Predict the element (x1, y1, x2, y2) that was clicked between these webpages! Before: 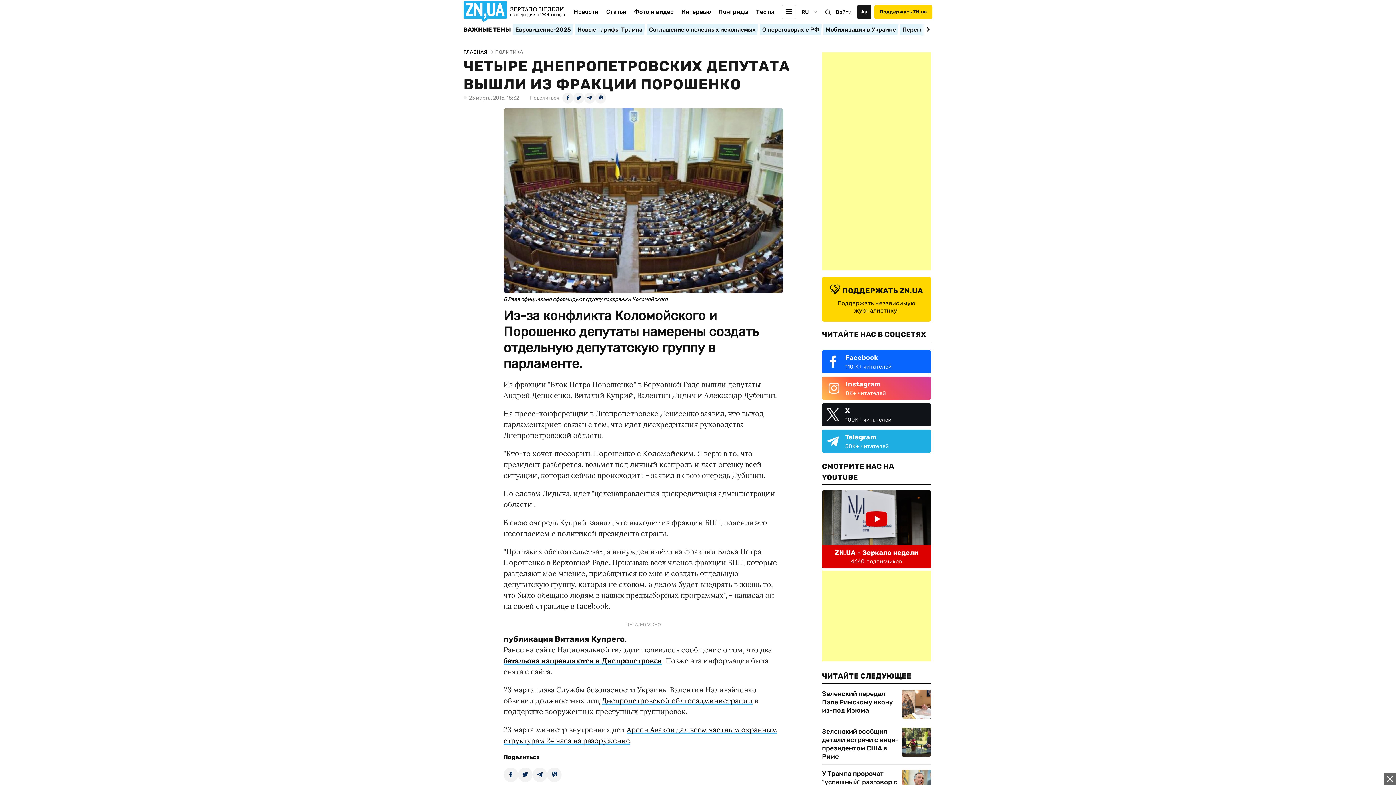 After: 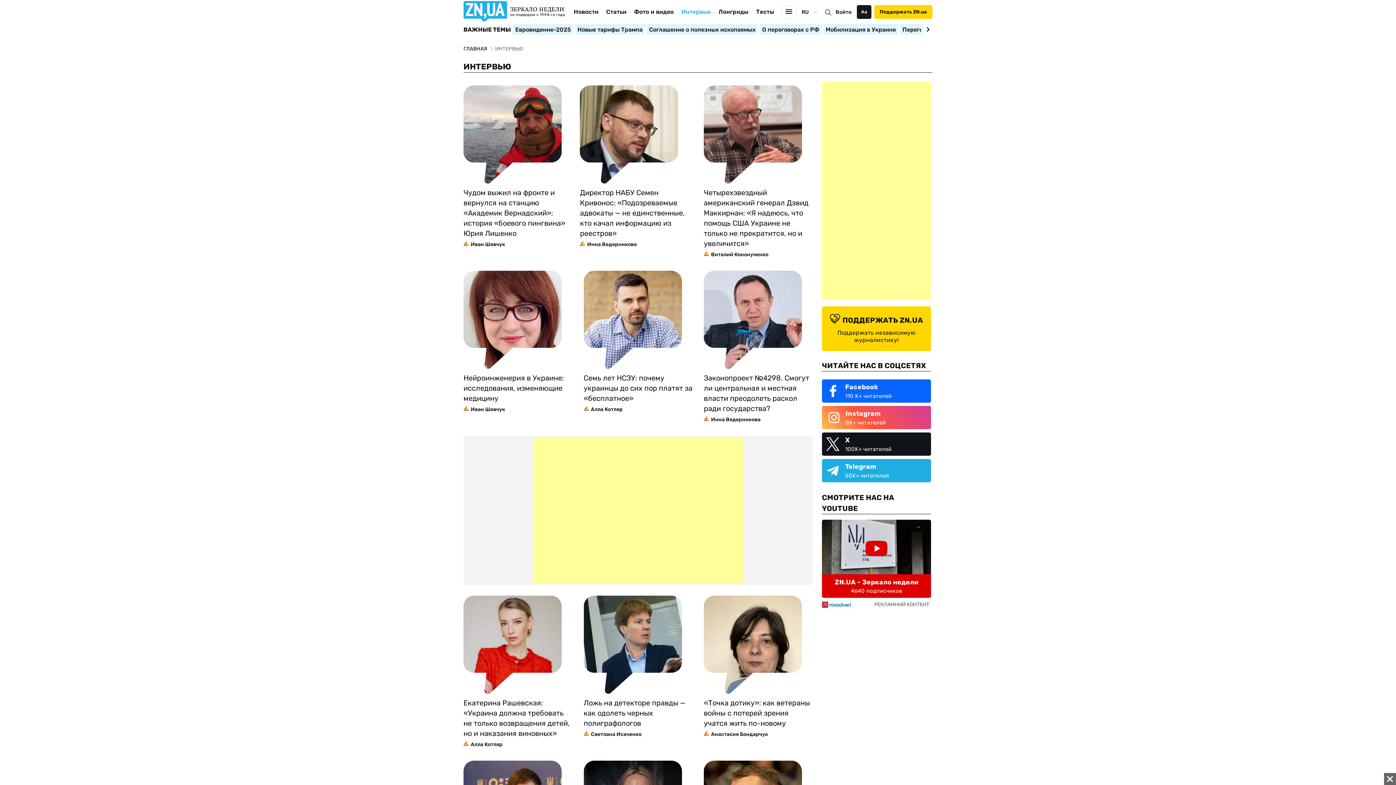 Action: bbox: (681, 8, 711, 26) label: Интервью